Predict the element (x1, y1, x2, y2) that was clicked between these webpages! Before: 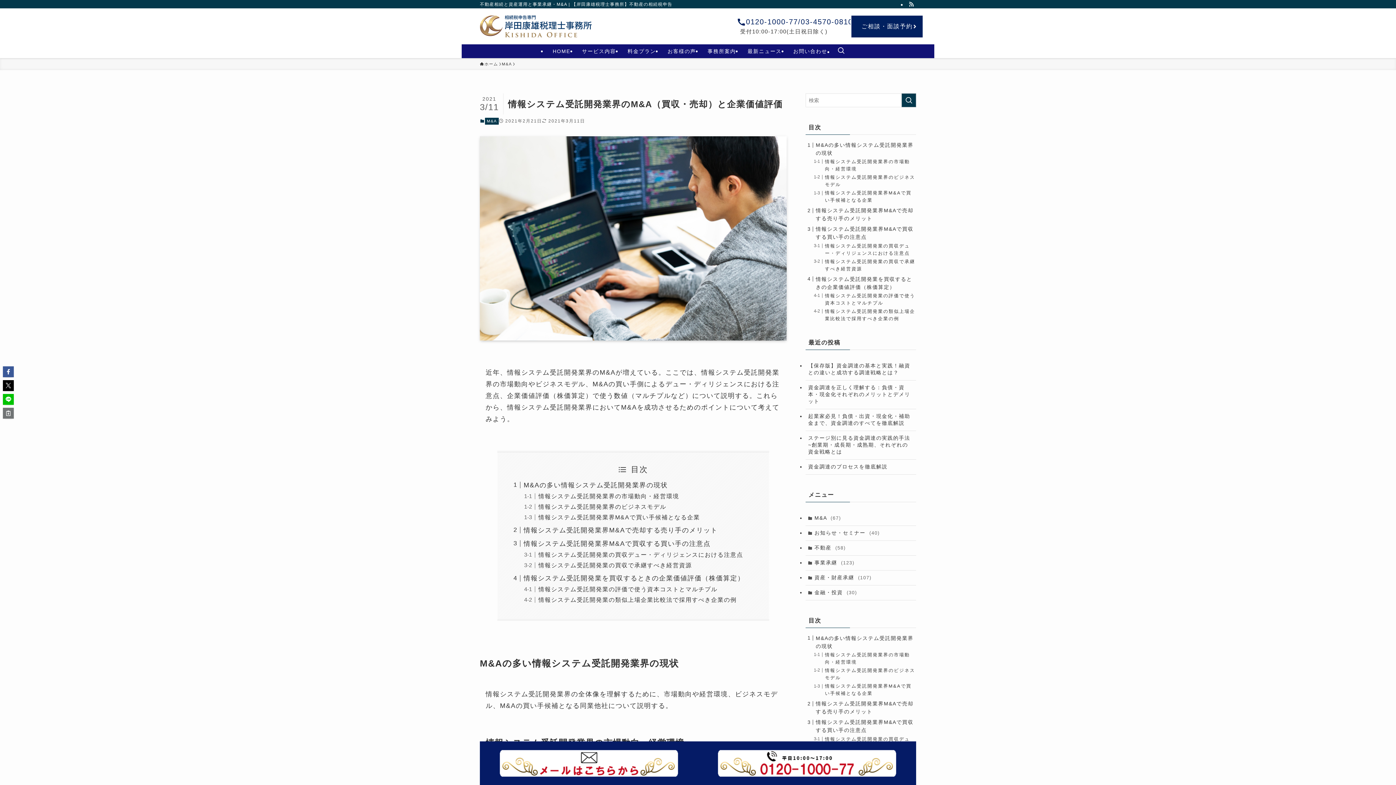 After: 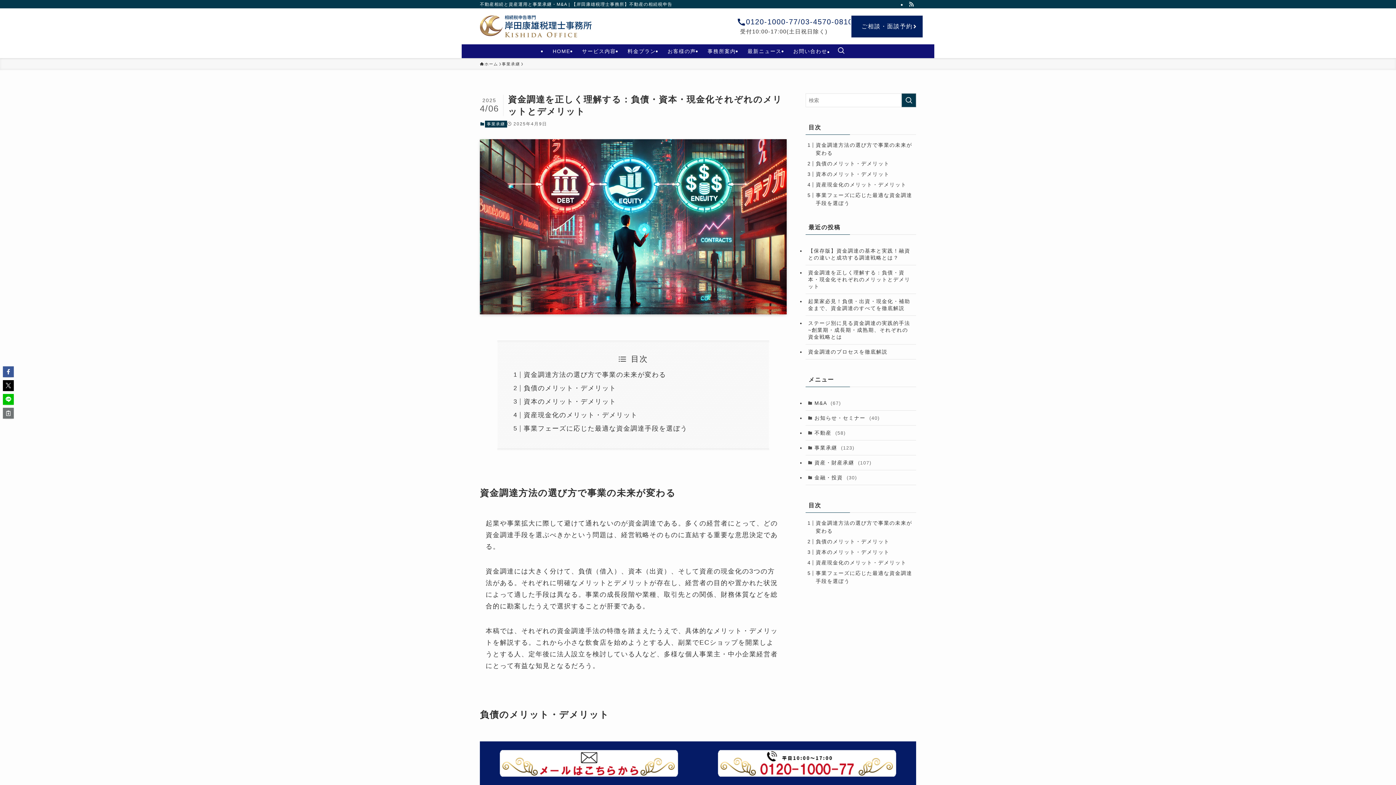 Action: bbox: (805, 380, 916, 409) label: 資金調達を正しく理解する：負債・資本・現金化それぞれのメリットとデメリット